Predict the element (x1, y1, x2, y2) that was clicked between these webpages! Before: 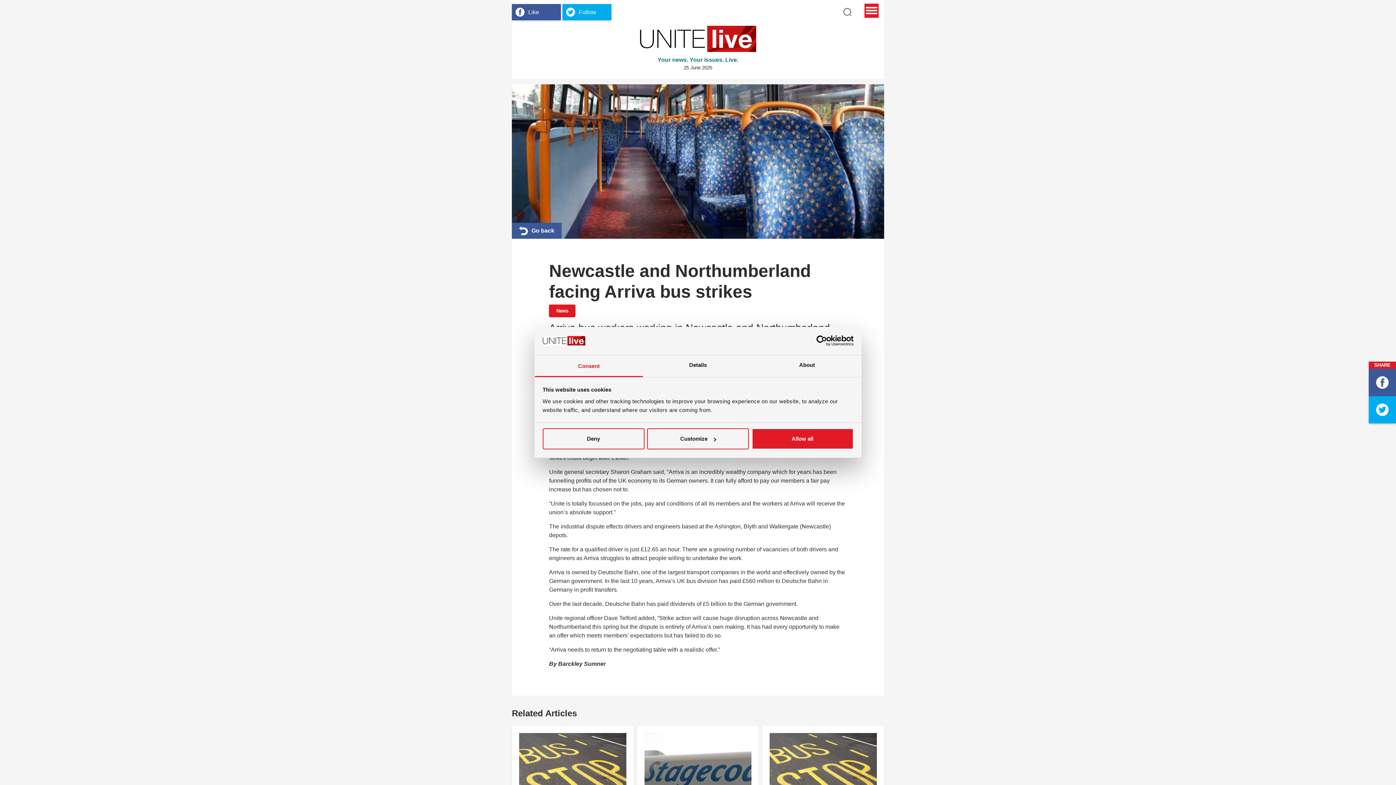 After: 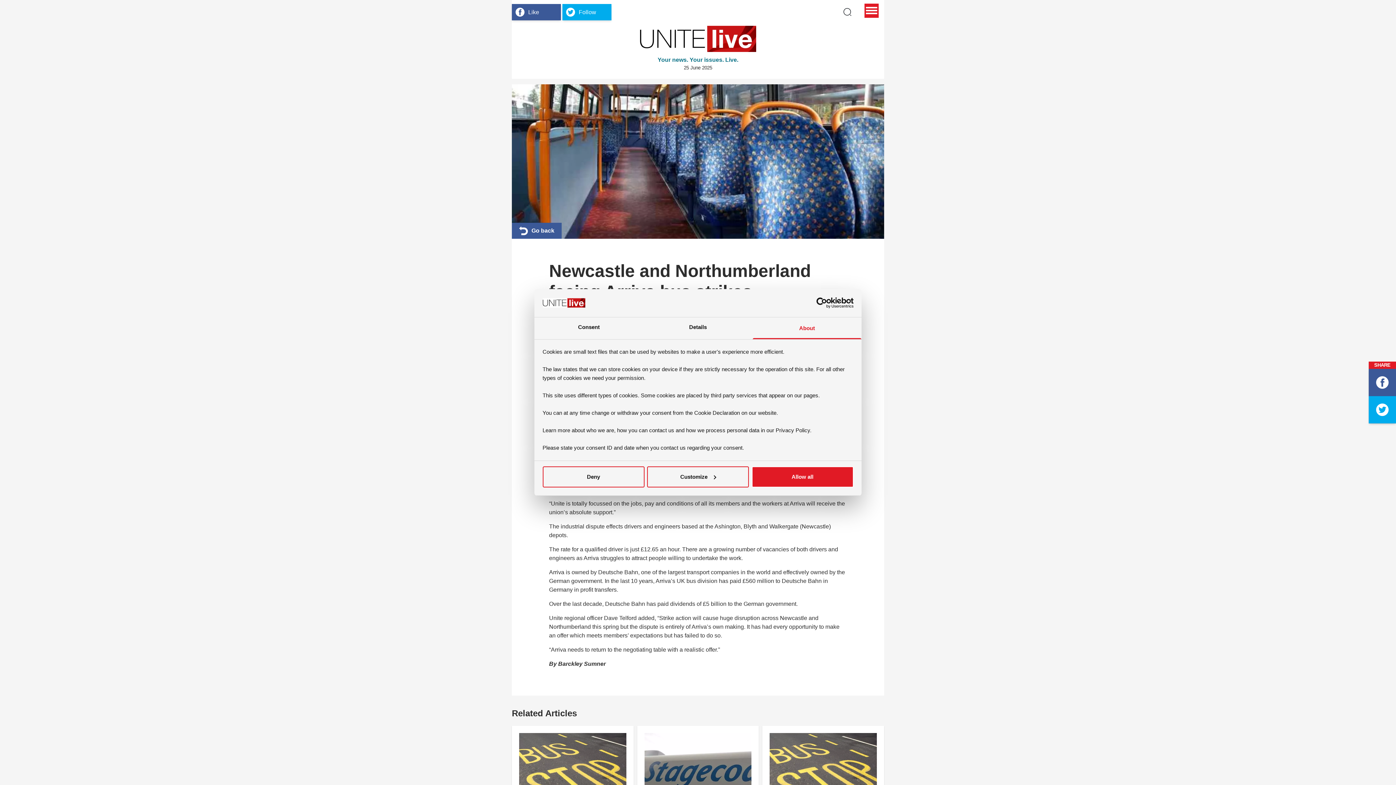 Action: label: About bbox: (752, 355, 861, 377)